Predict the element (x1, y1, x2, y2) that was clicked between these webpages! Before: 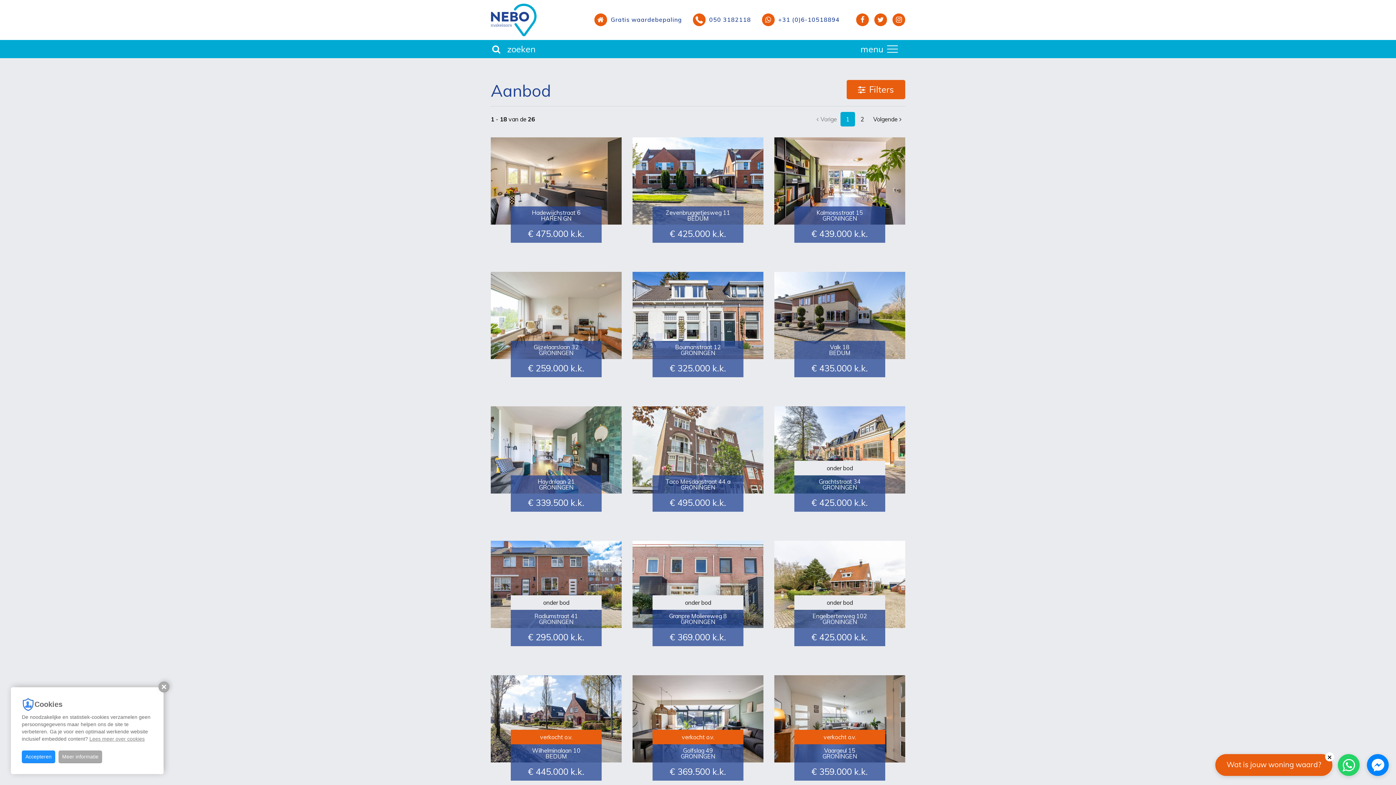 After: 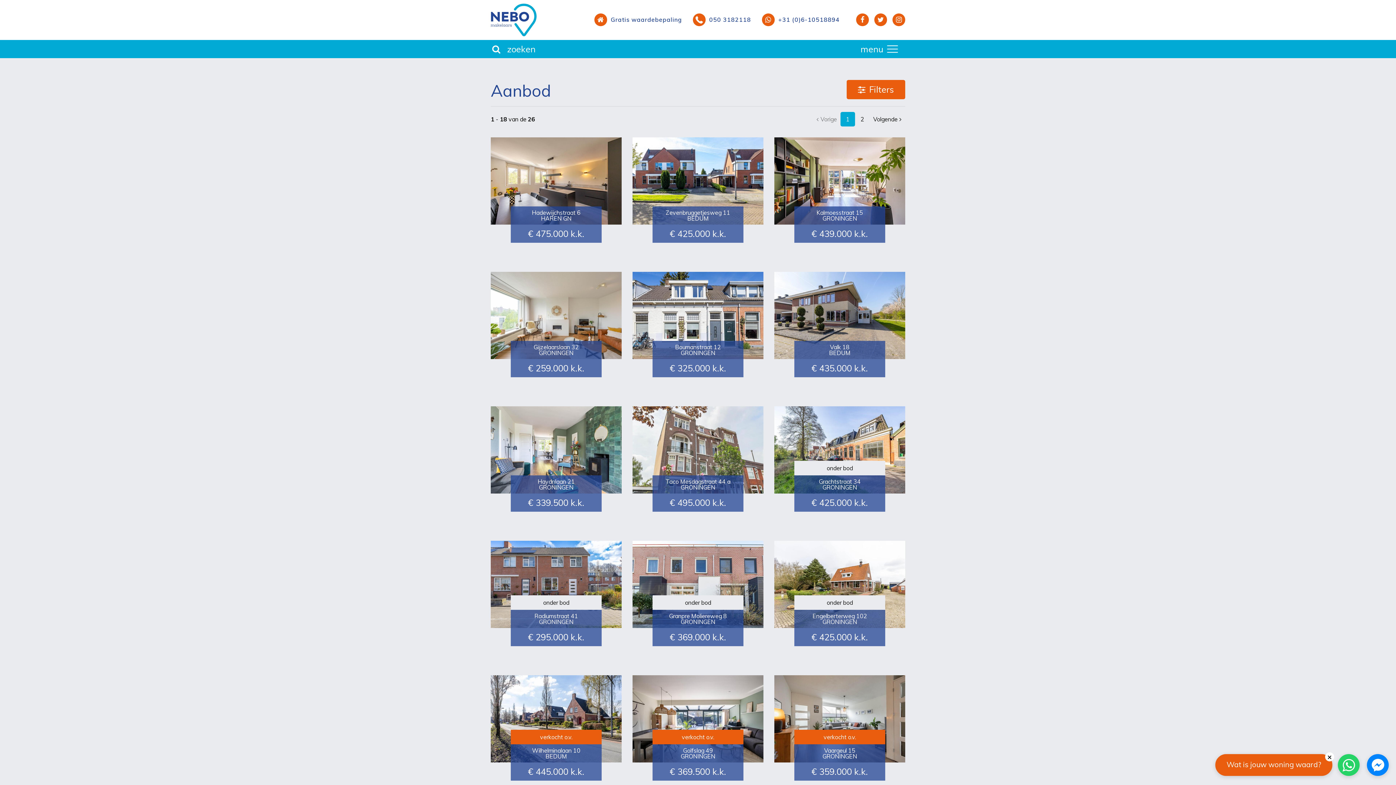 Action: label: Sluiten bbox: (158, 681, 169, 692)